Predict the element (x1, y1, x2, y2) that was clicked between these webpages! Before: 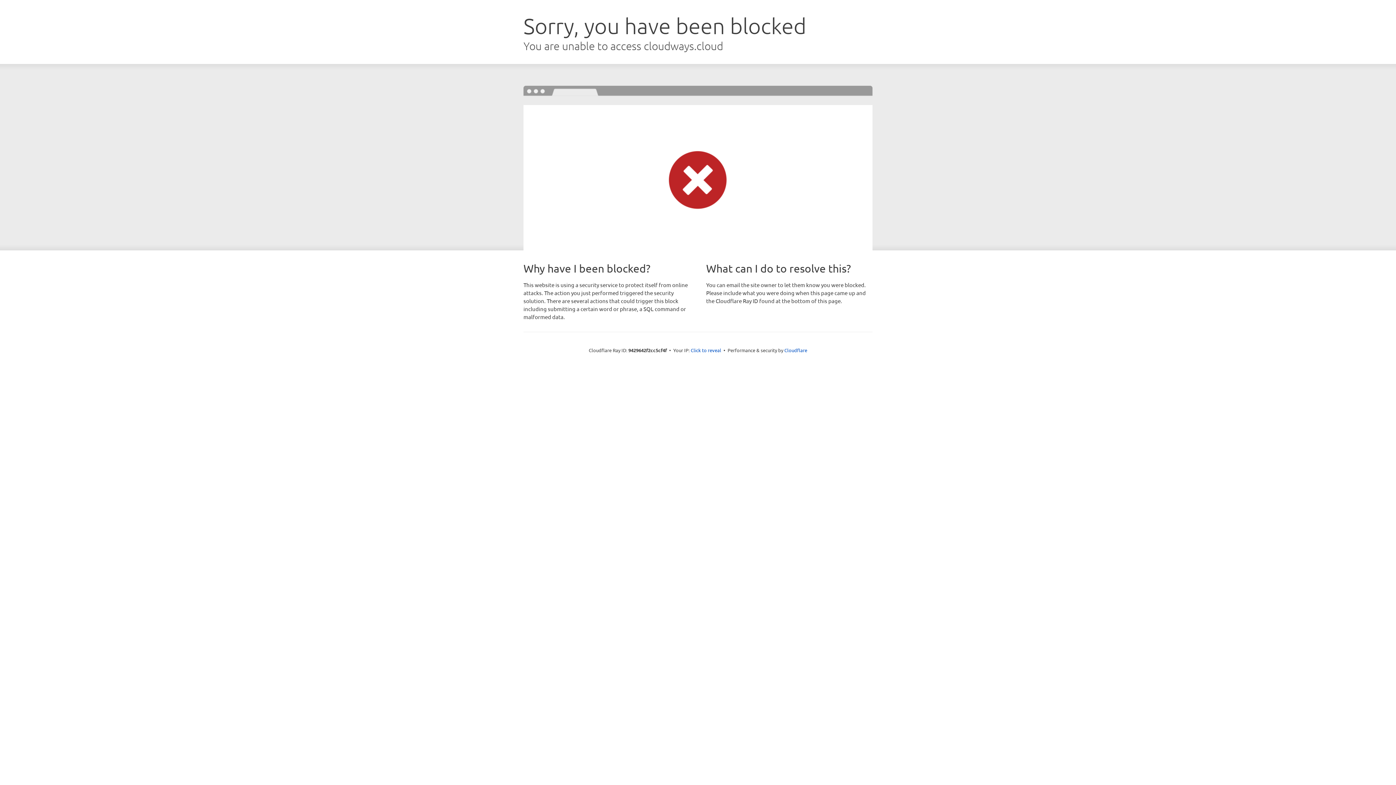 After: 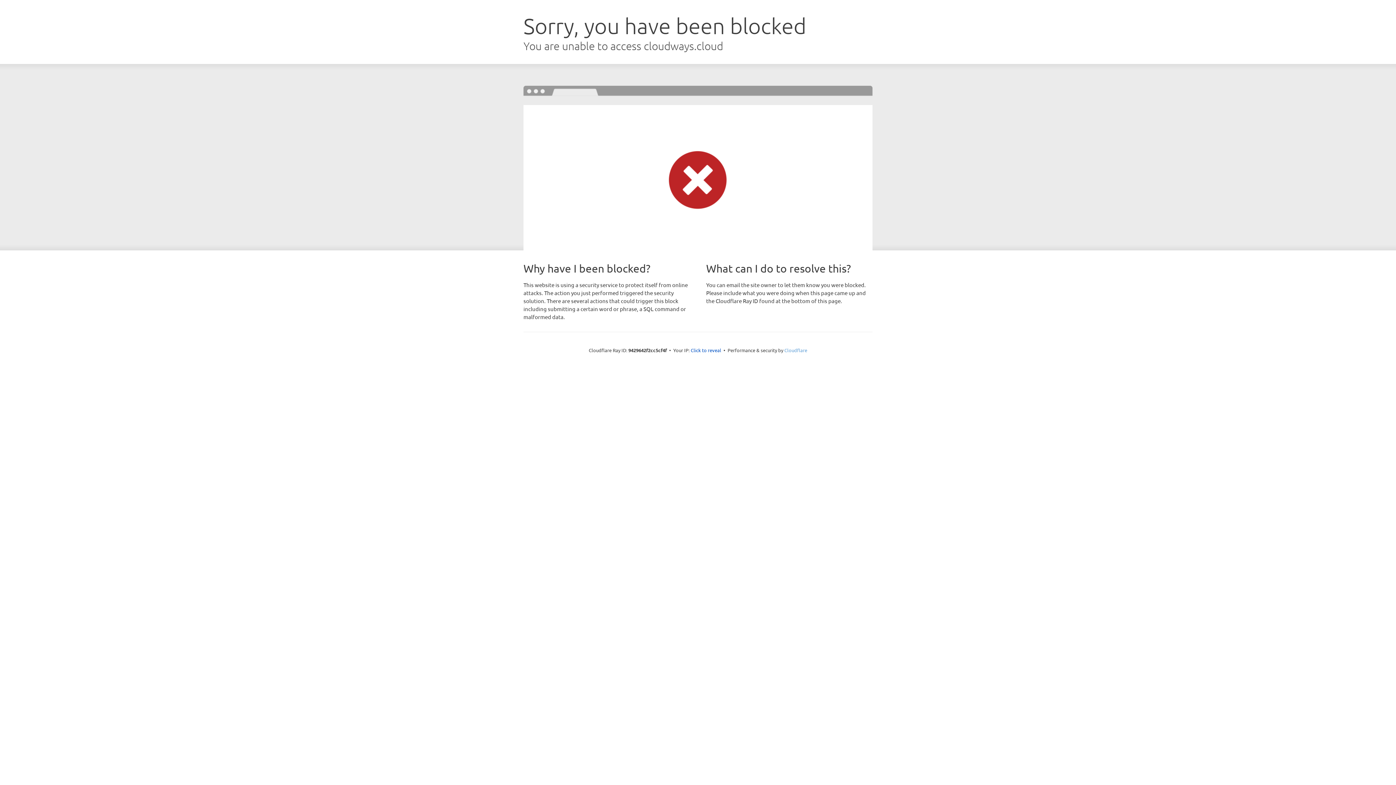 Action: label: Cloudflare bbox: (784, 347, 807, 353)